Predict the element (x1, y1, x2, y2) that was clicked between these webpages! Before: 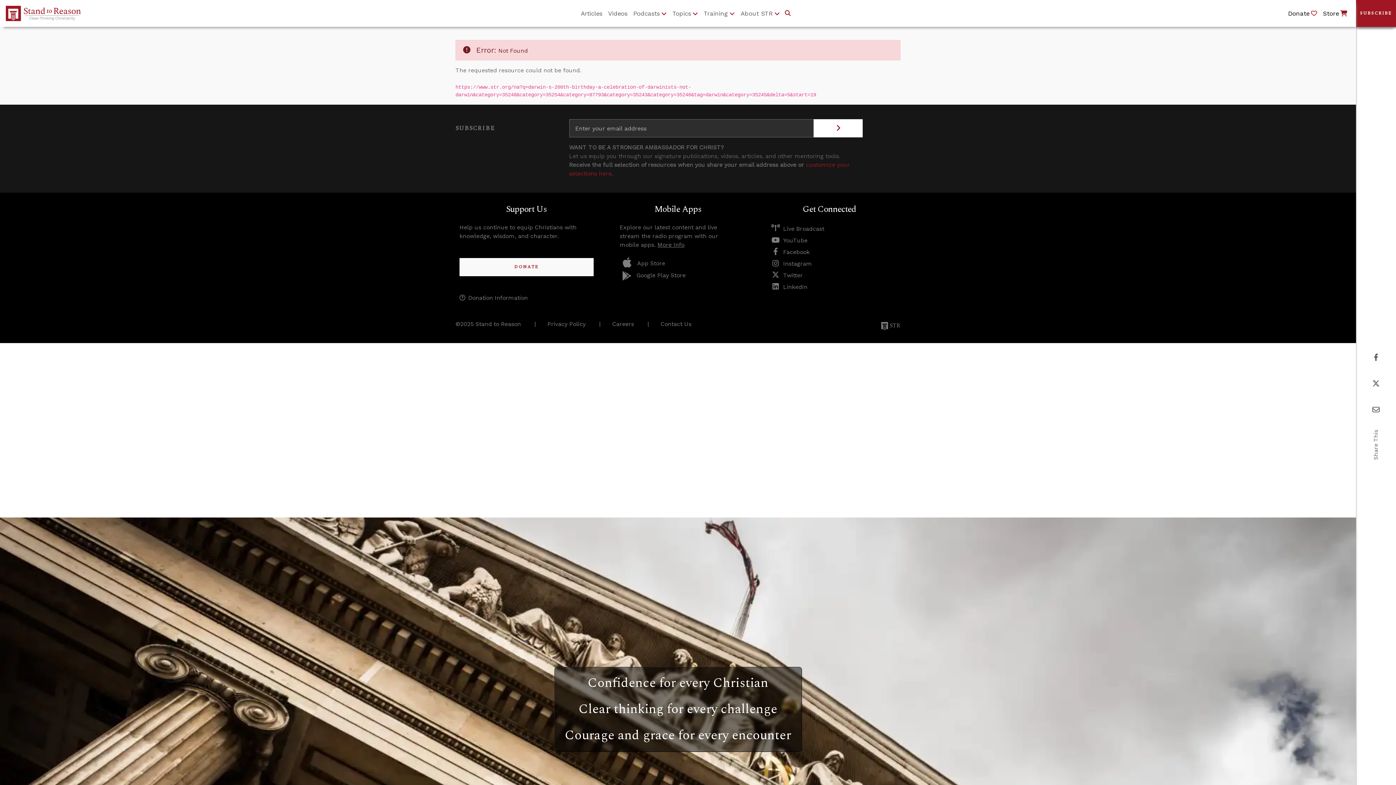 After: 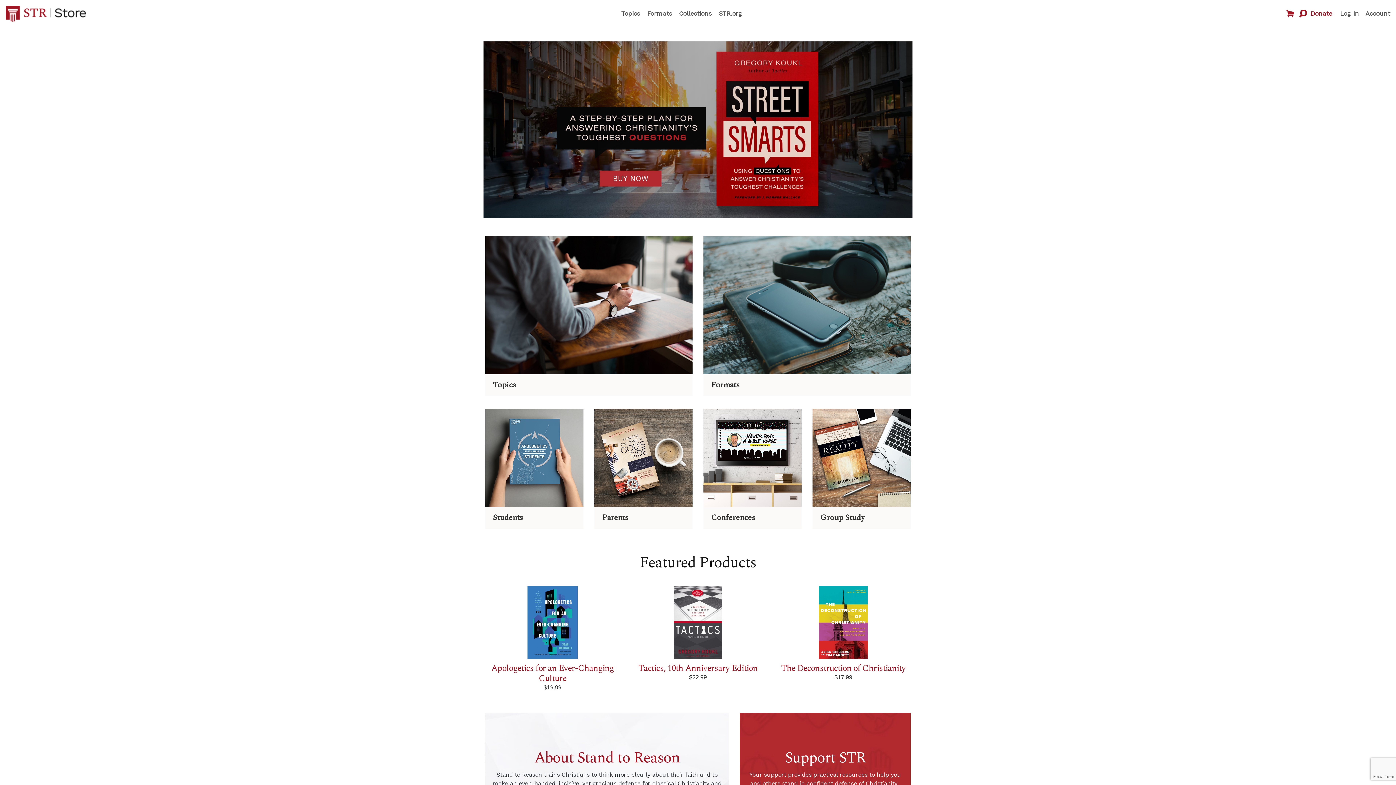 Action: label: Store bbox: (1320, 6, 1350, 20)